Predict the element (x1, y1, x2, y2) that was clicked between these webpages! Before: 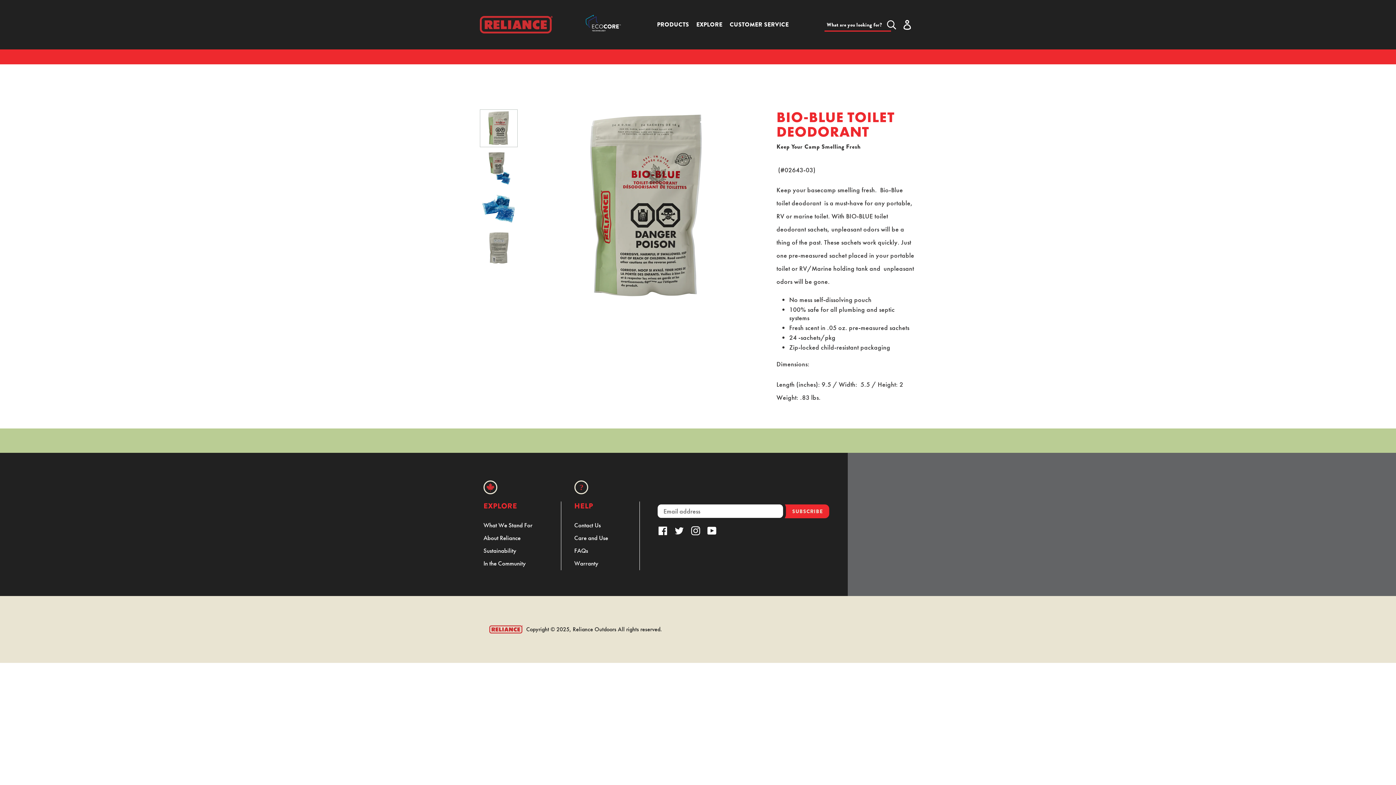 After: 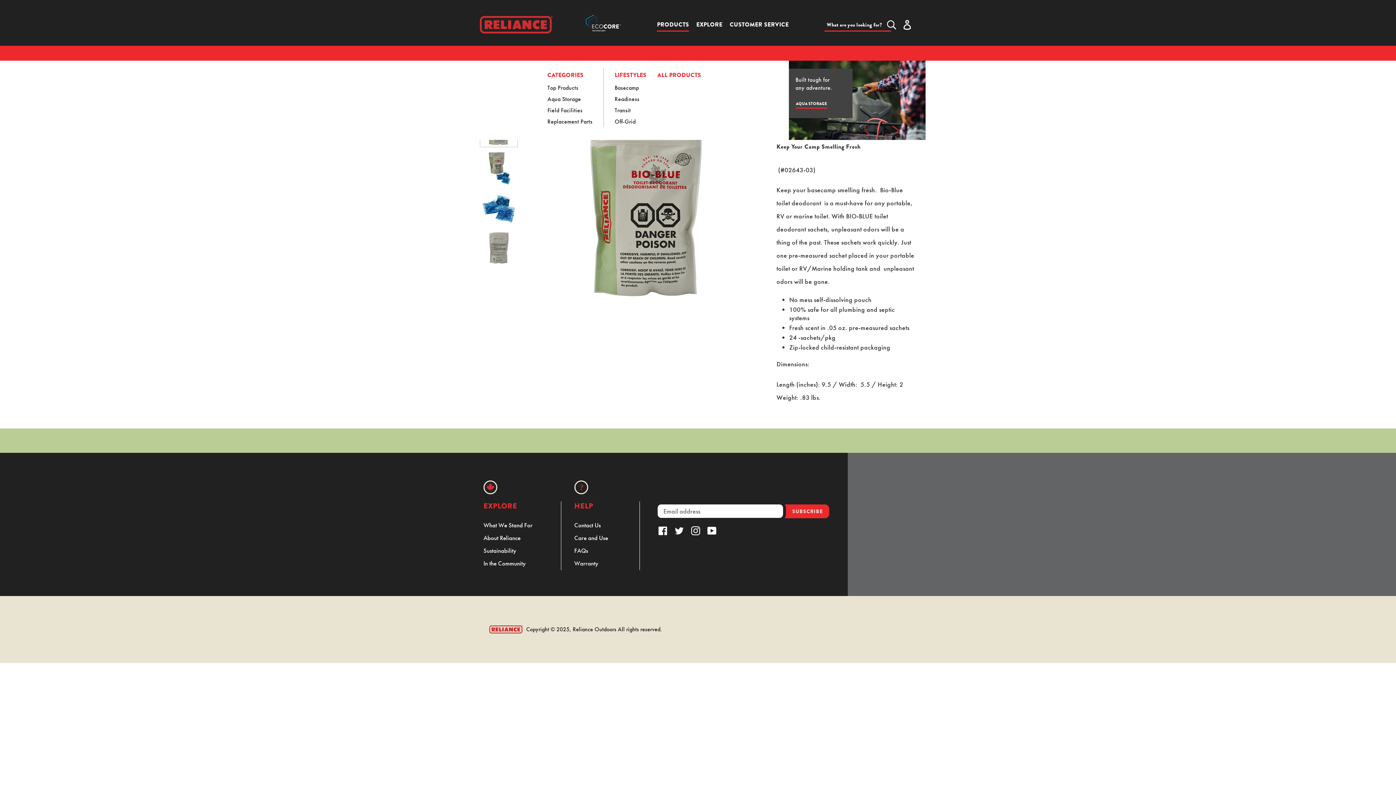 Action: bbox: (657, 20, 689, 29) label: PRODUCTS